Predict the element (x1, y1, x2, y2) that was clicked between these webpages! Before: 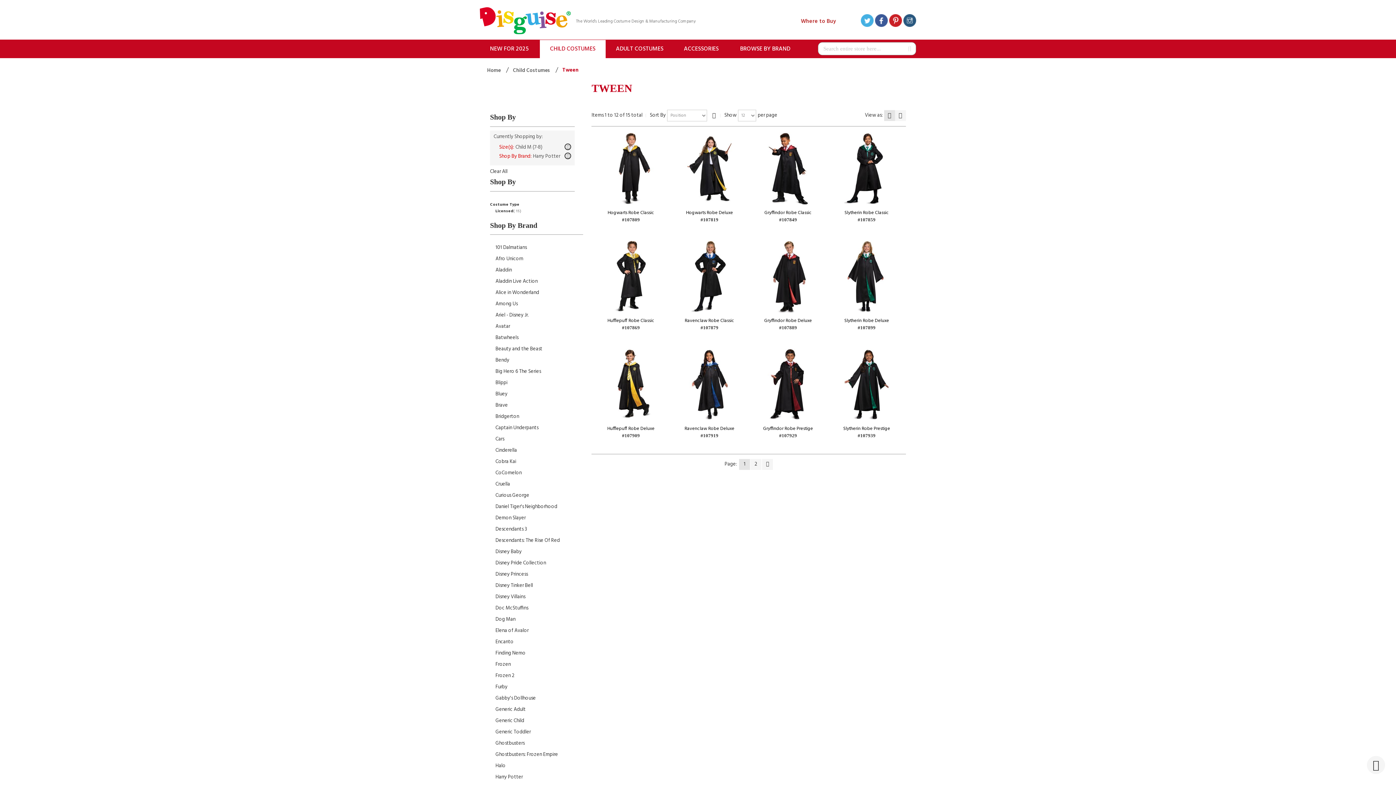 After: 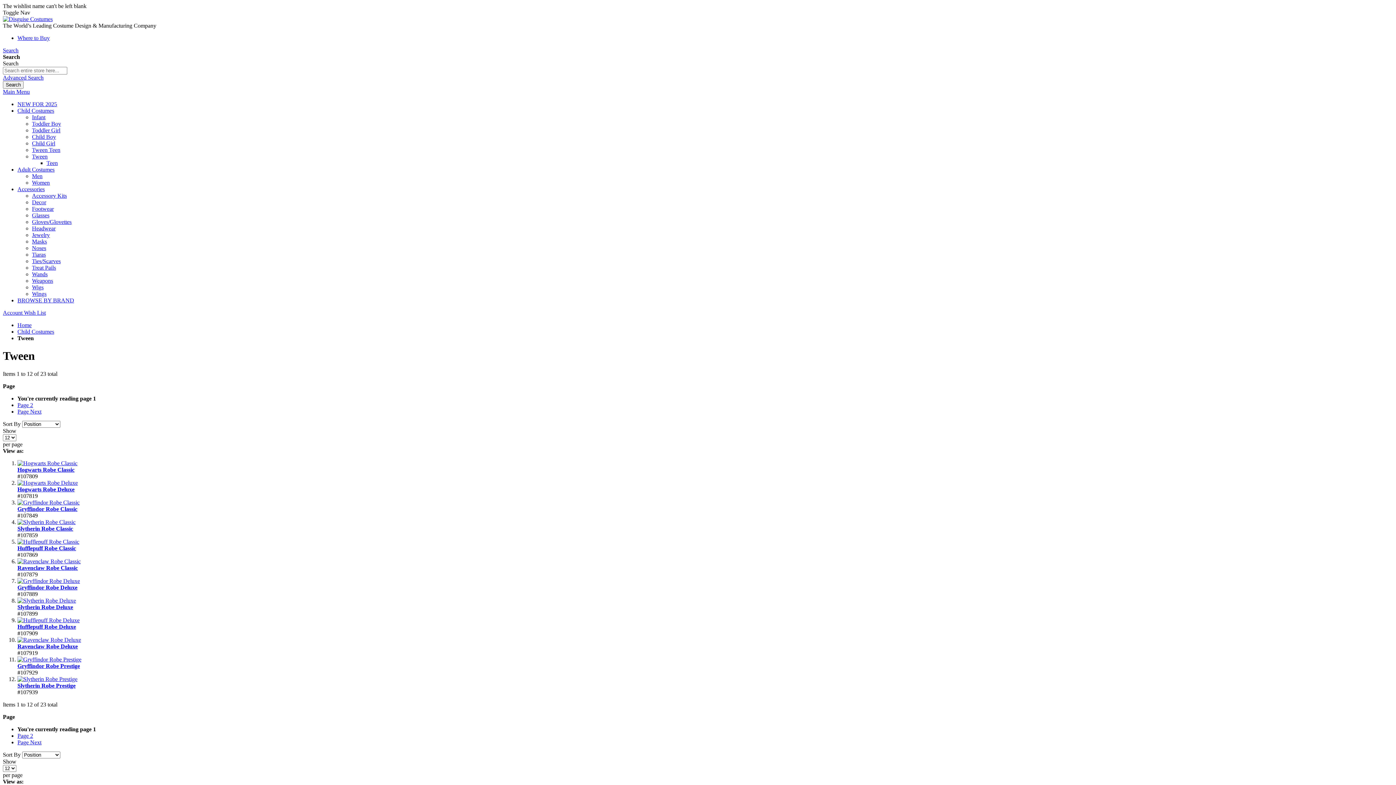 Action: bbox: (564, 152, 571, 159)